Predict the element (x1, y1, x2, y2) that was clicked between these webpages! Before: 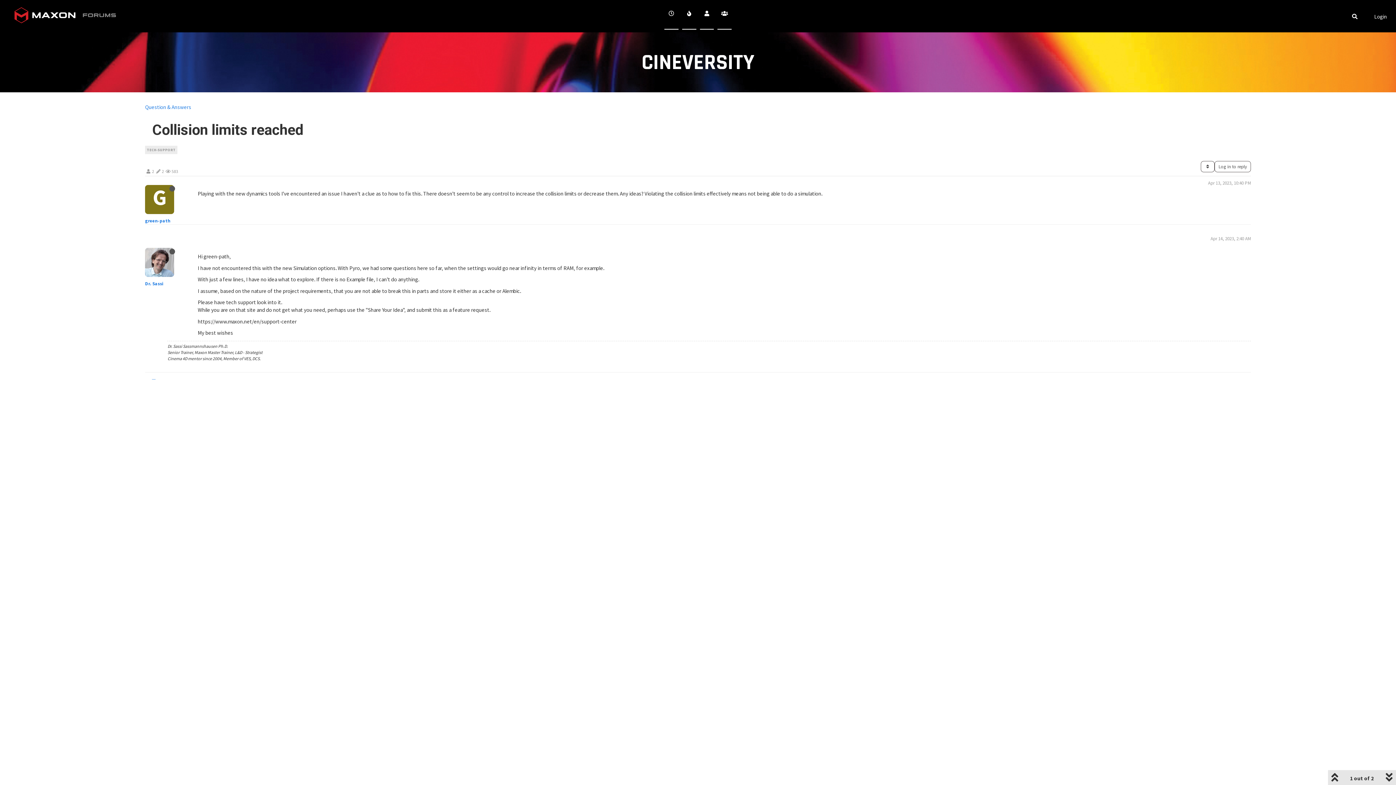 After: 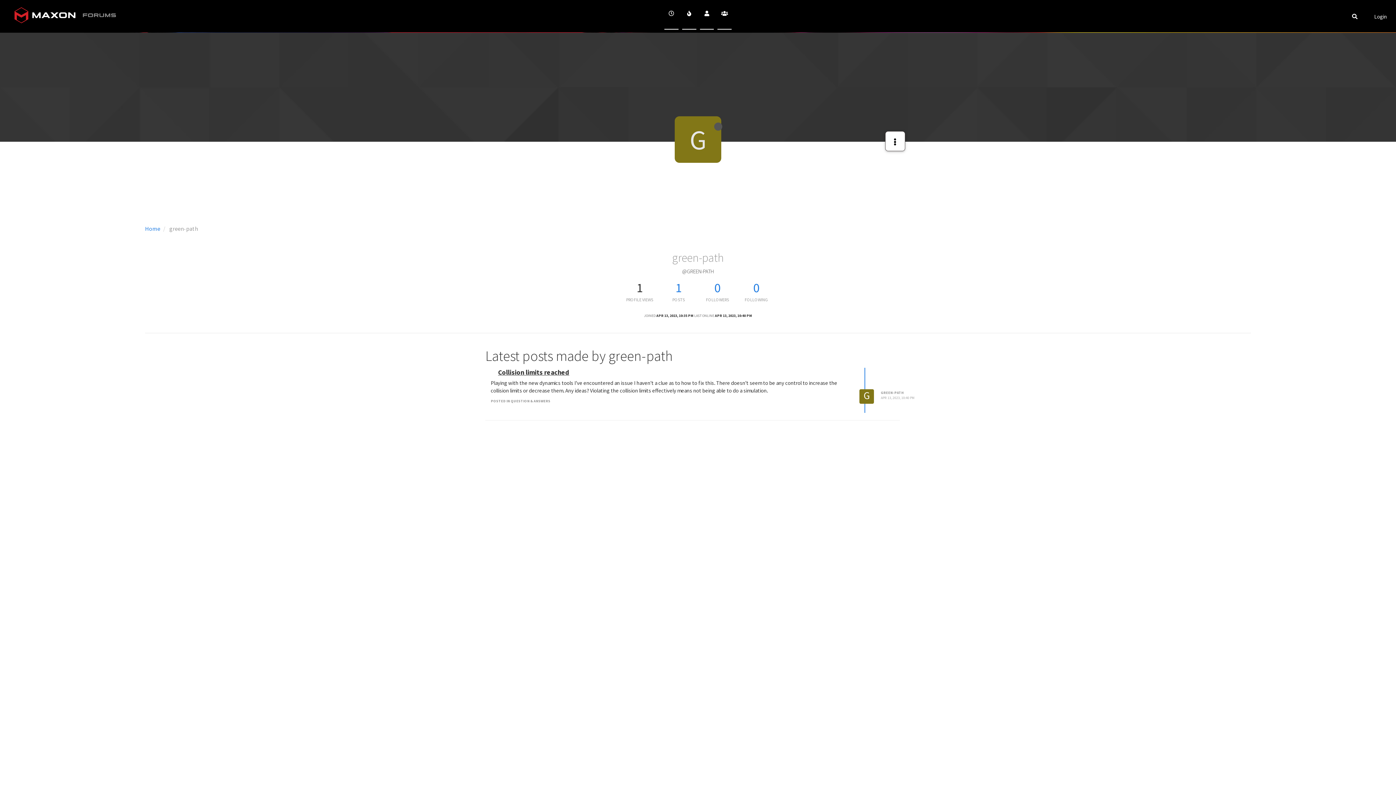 Action: bbox: (145, 217, 170, 224) label: green-path